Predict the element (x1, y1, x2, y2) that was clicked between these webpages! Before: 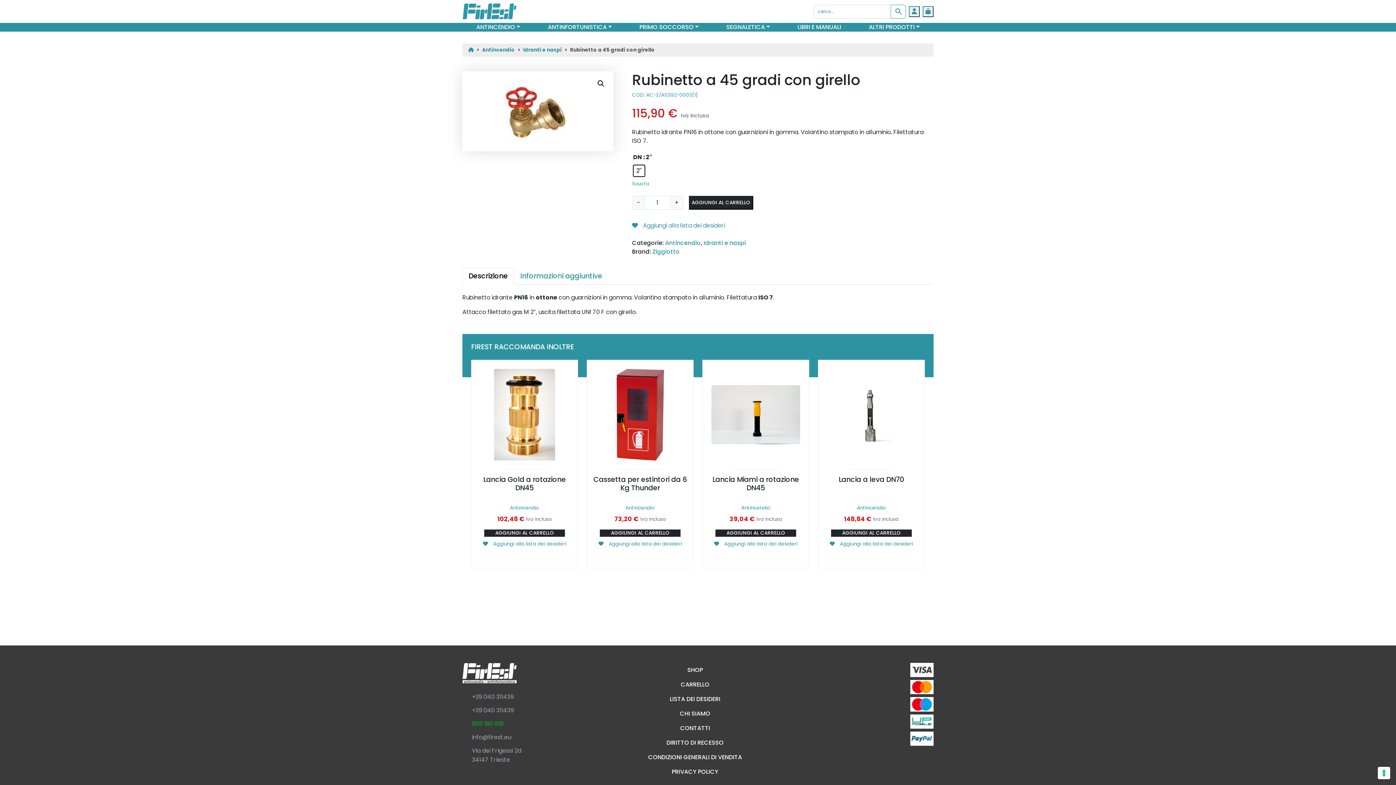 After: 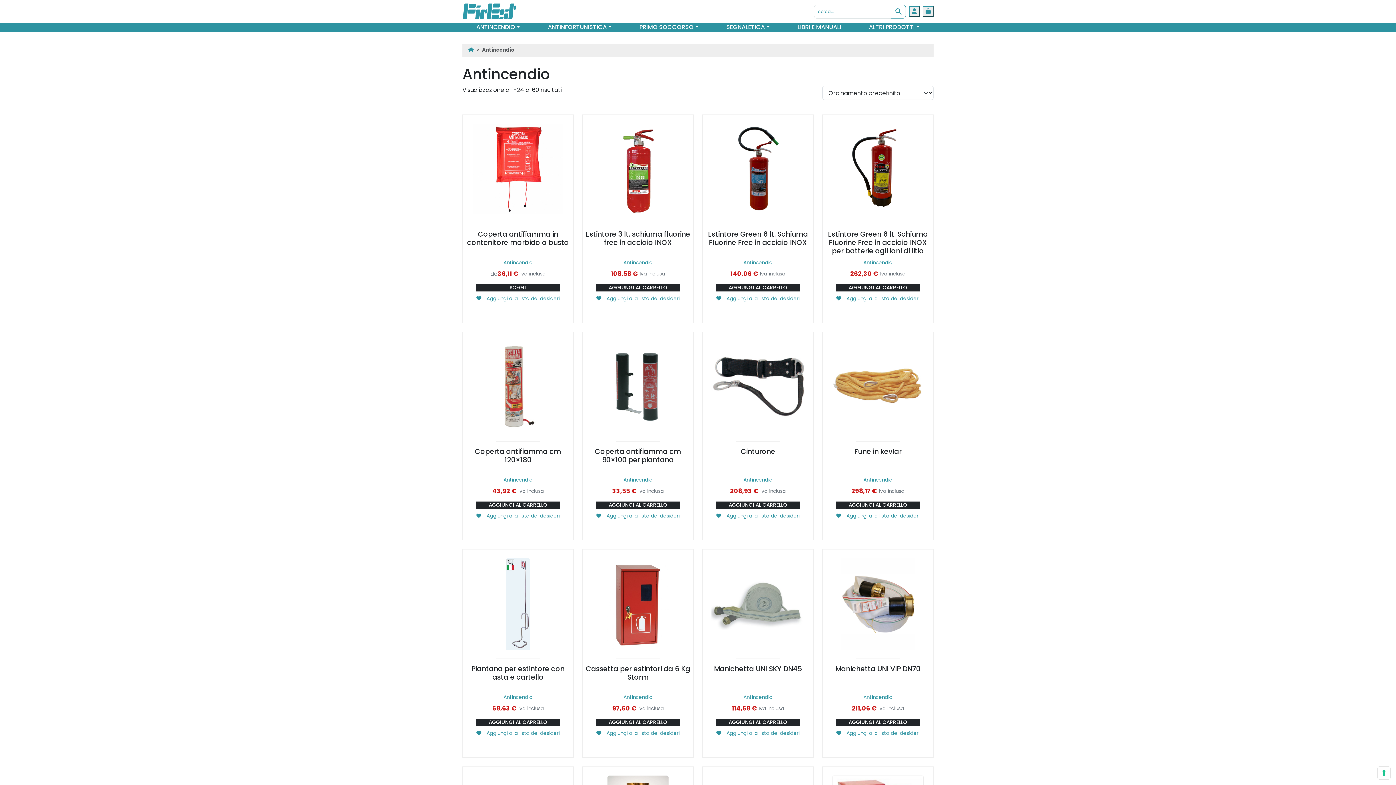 Action: bbox: (482, 46, 514, 53) label: Antincendio